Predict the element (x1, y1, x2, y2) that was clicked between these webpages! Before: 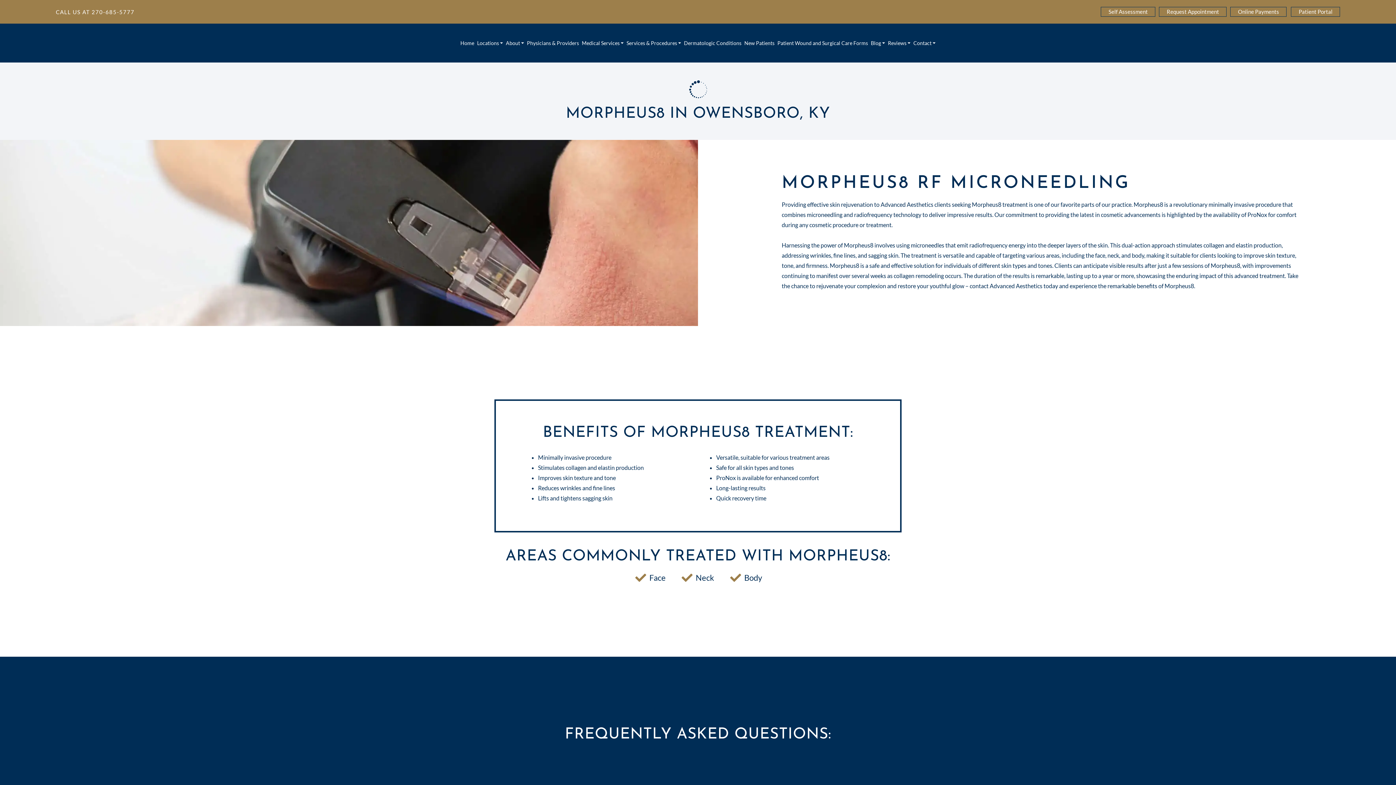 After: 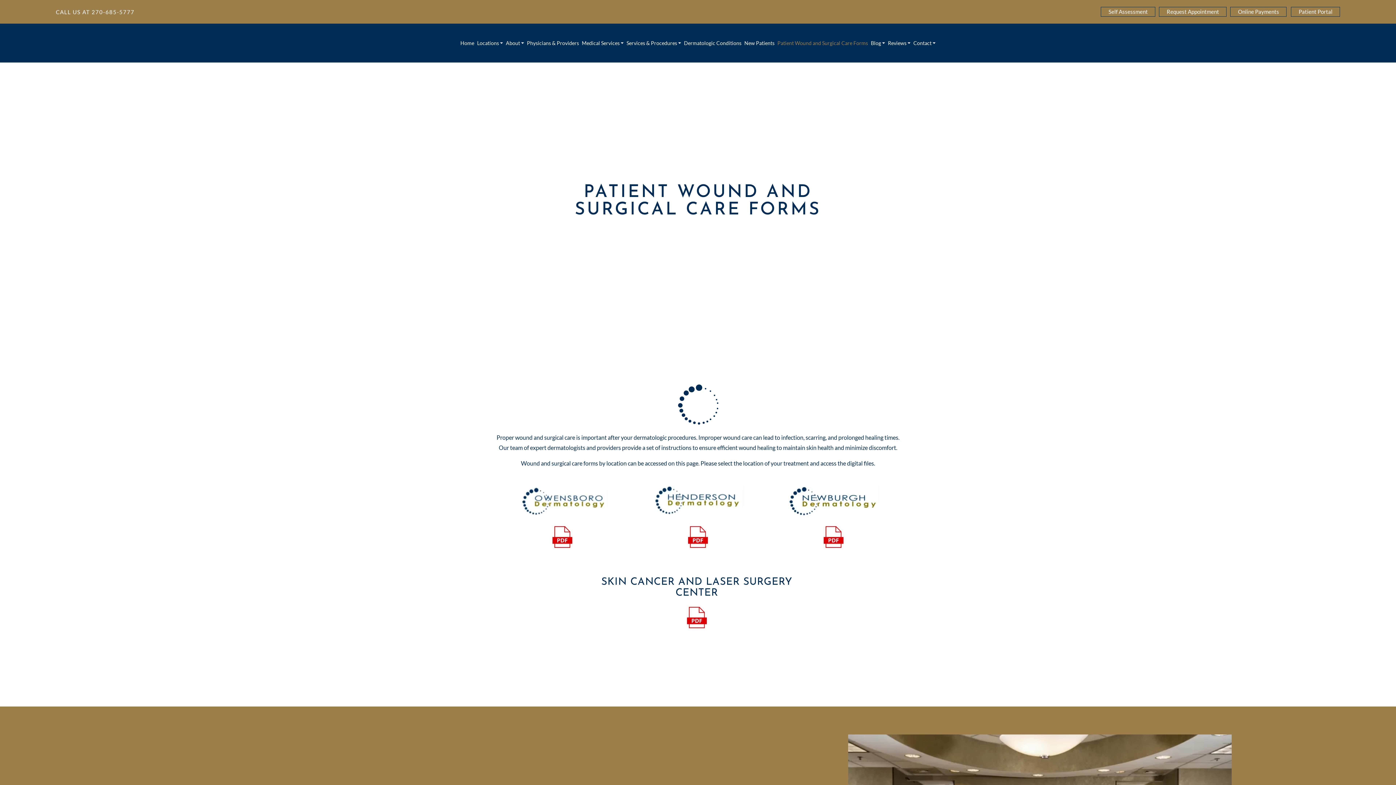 Action: bbox: (776, 37, 869, 48) label: Patient Wound and Surgical Care Forms